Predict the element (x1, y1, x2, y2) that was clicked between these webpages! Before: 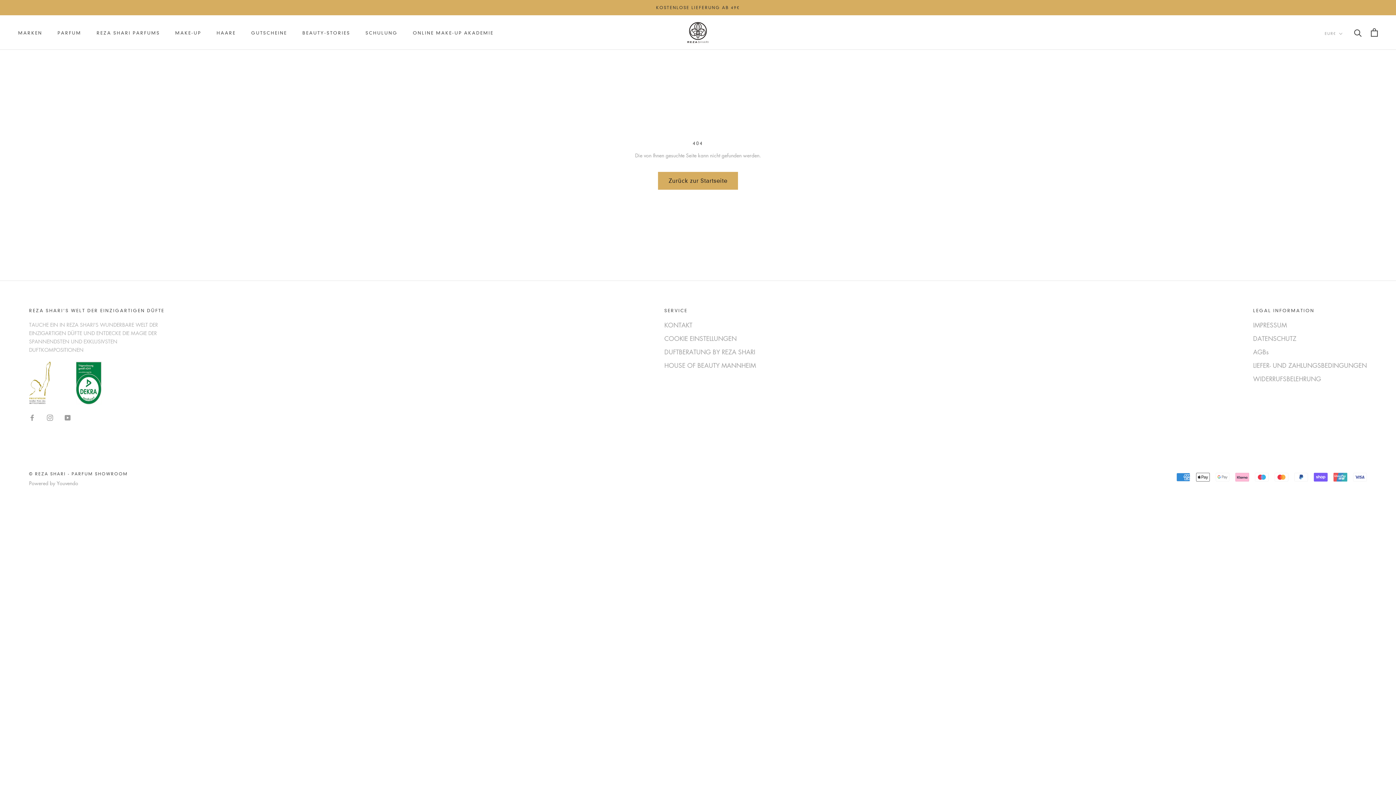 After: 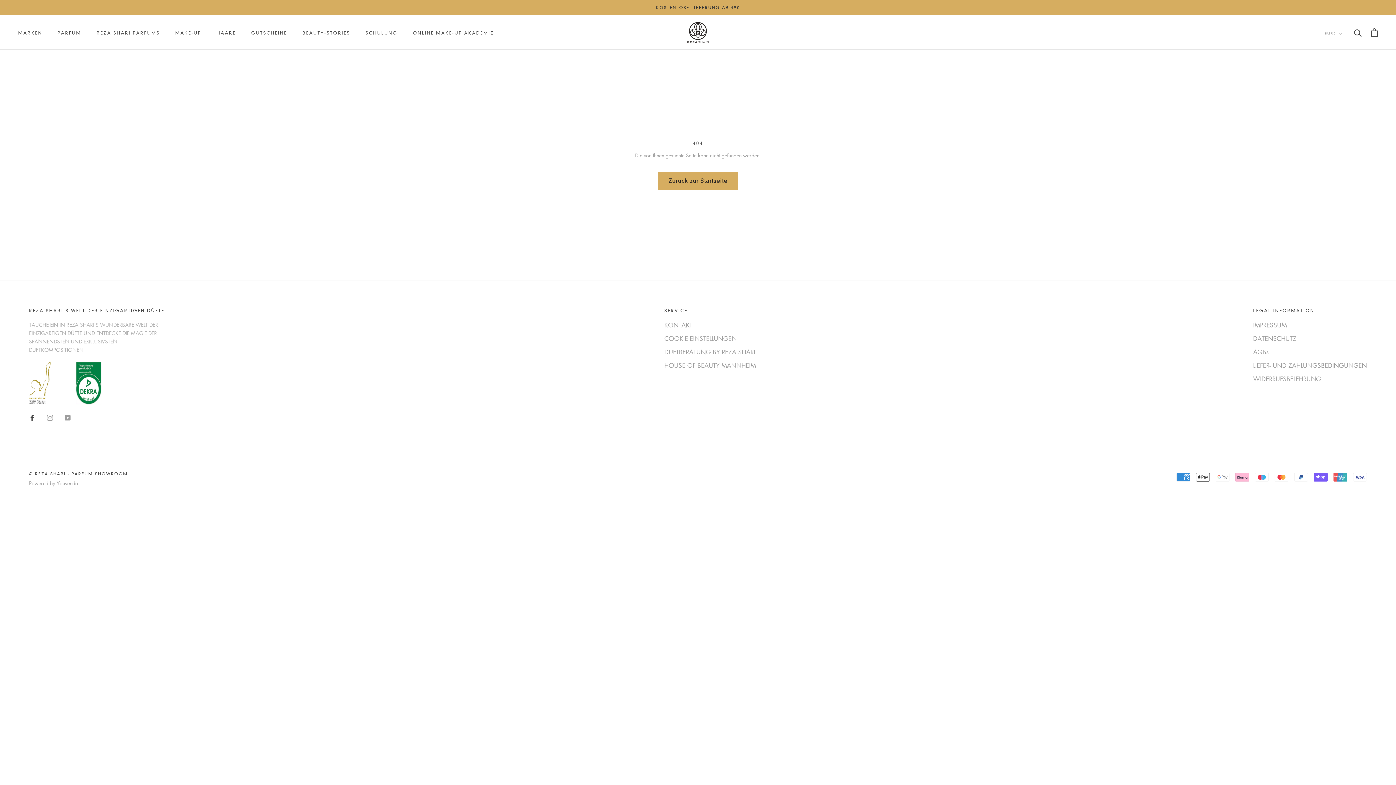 Action: label: Facebook bbox: (29, 412, 35, 422)